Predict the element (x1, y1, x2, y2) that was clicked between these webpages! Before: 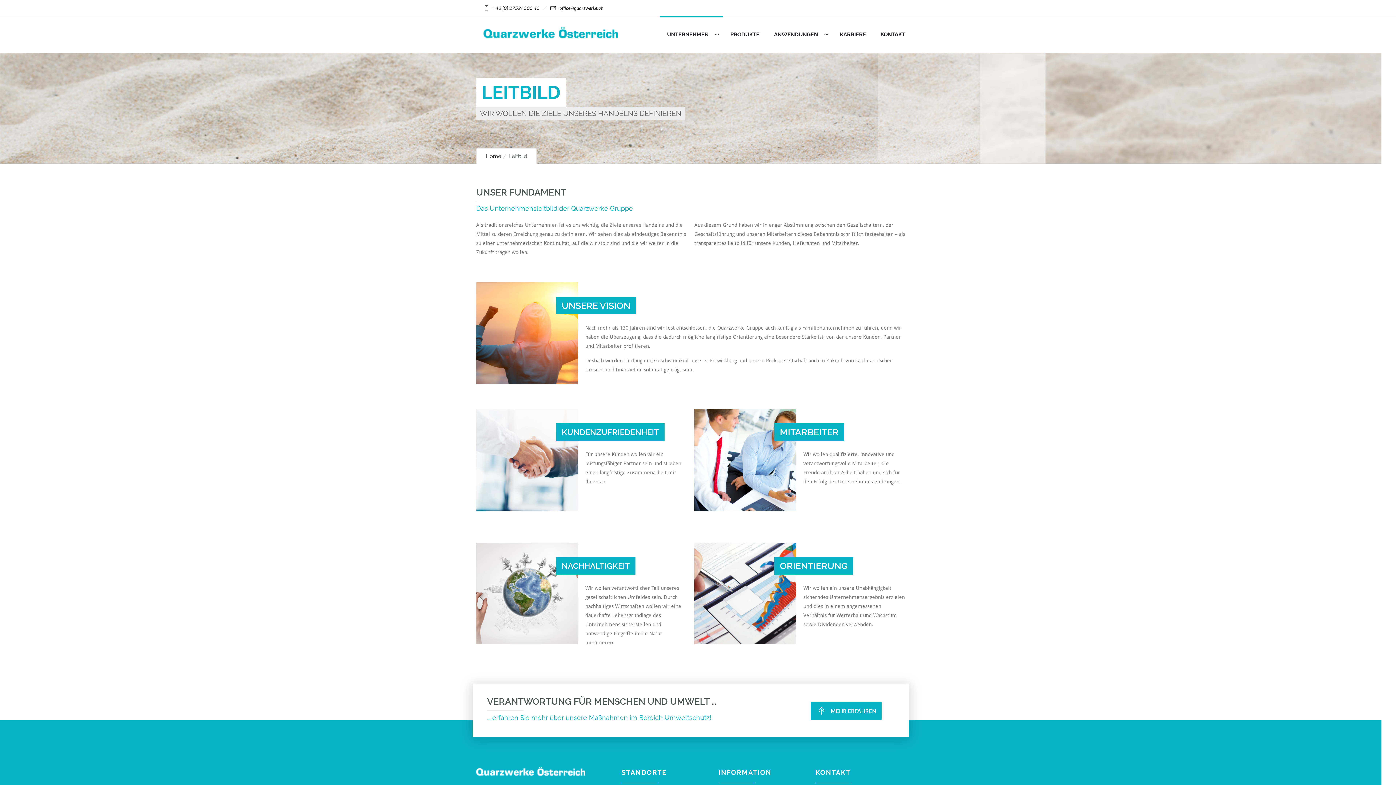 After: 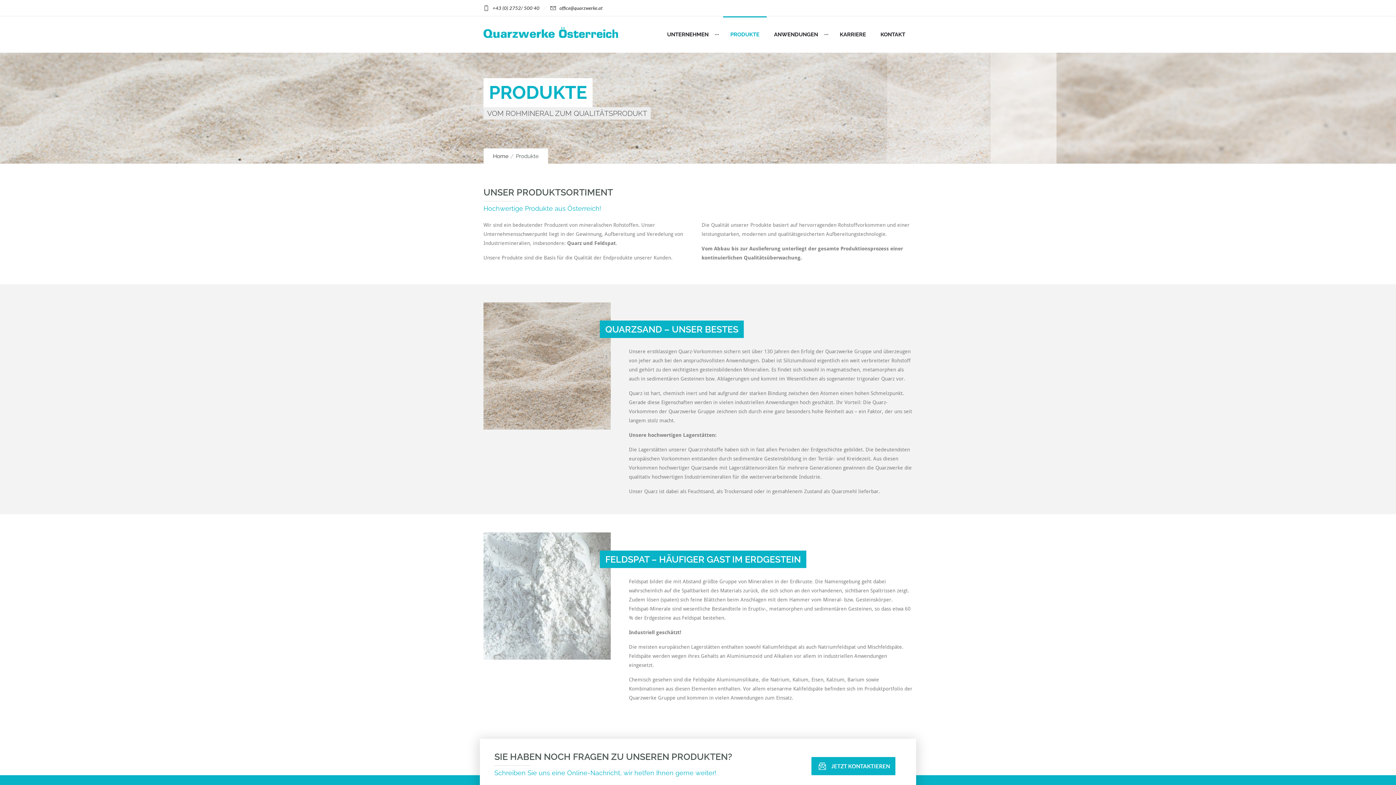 Action: label: PRODUKTE bbox: (723, 23, 766, 45)